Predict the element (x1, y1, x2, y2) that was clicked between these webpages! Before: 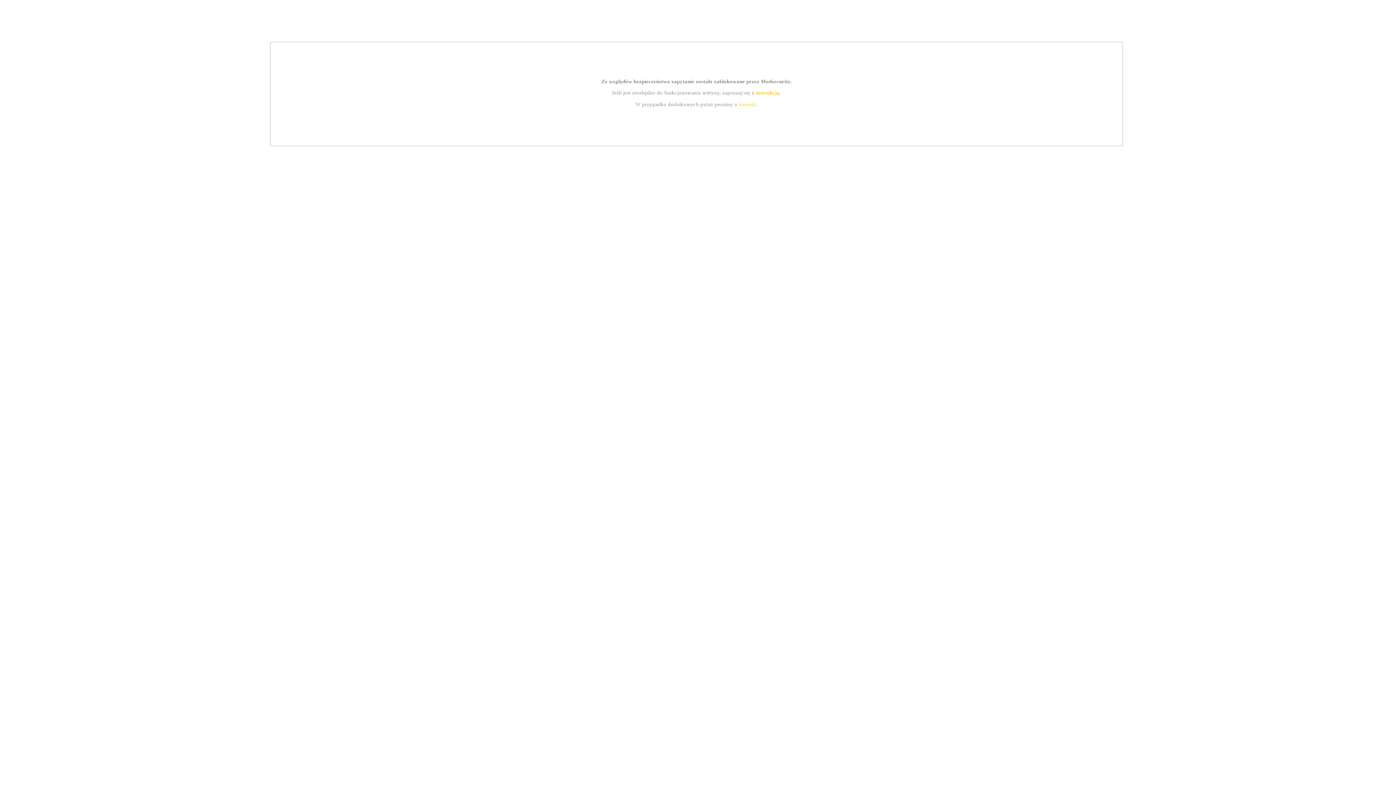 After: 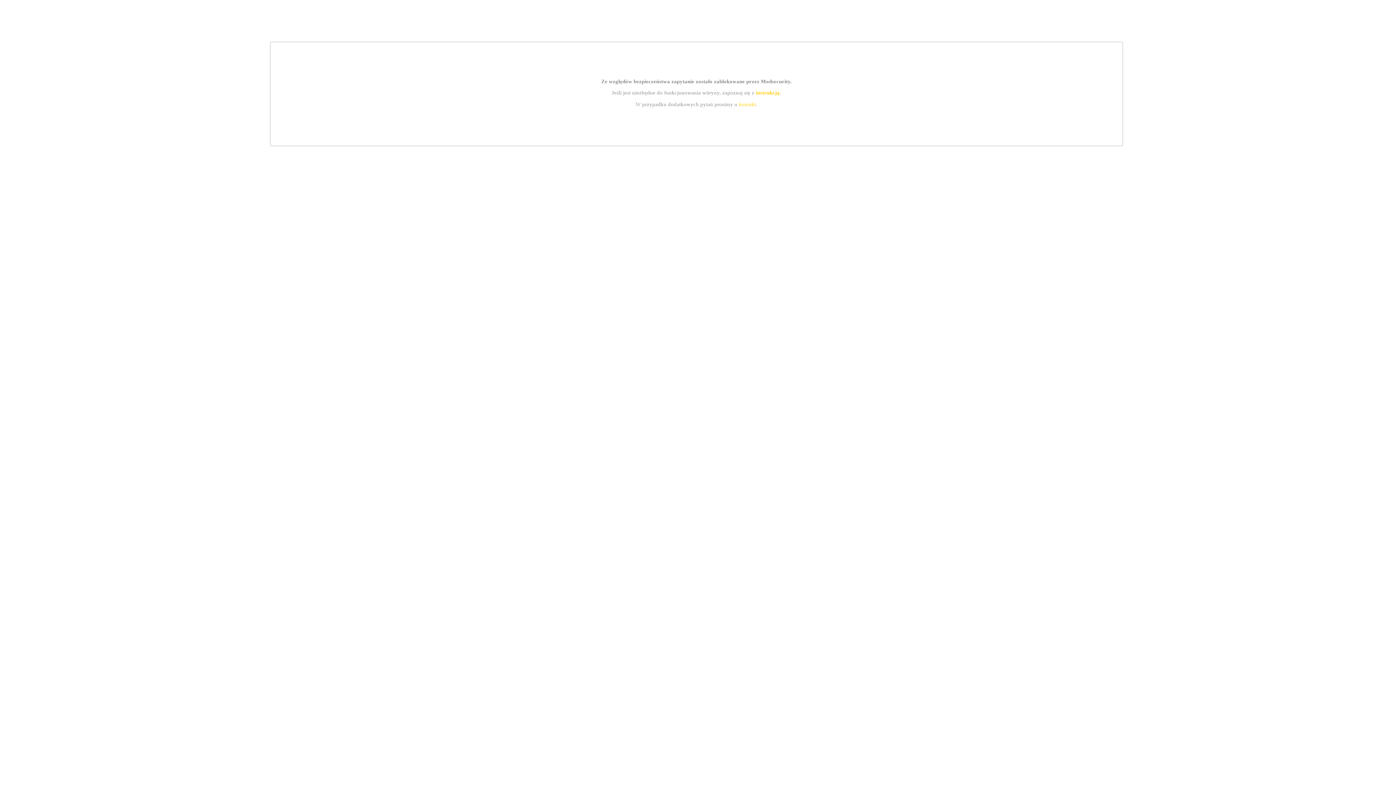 Action: bbox: (739, 101, 756, 107) label: kontakt